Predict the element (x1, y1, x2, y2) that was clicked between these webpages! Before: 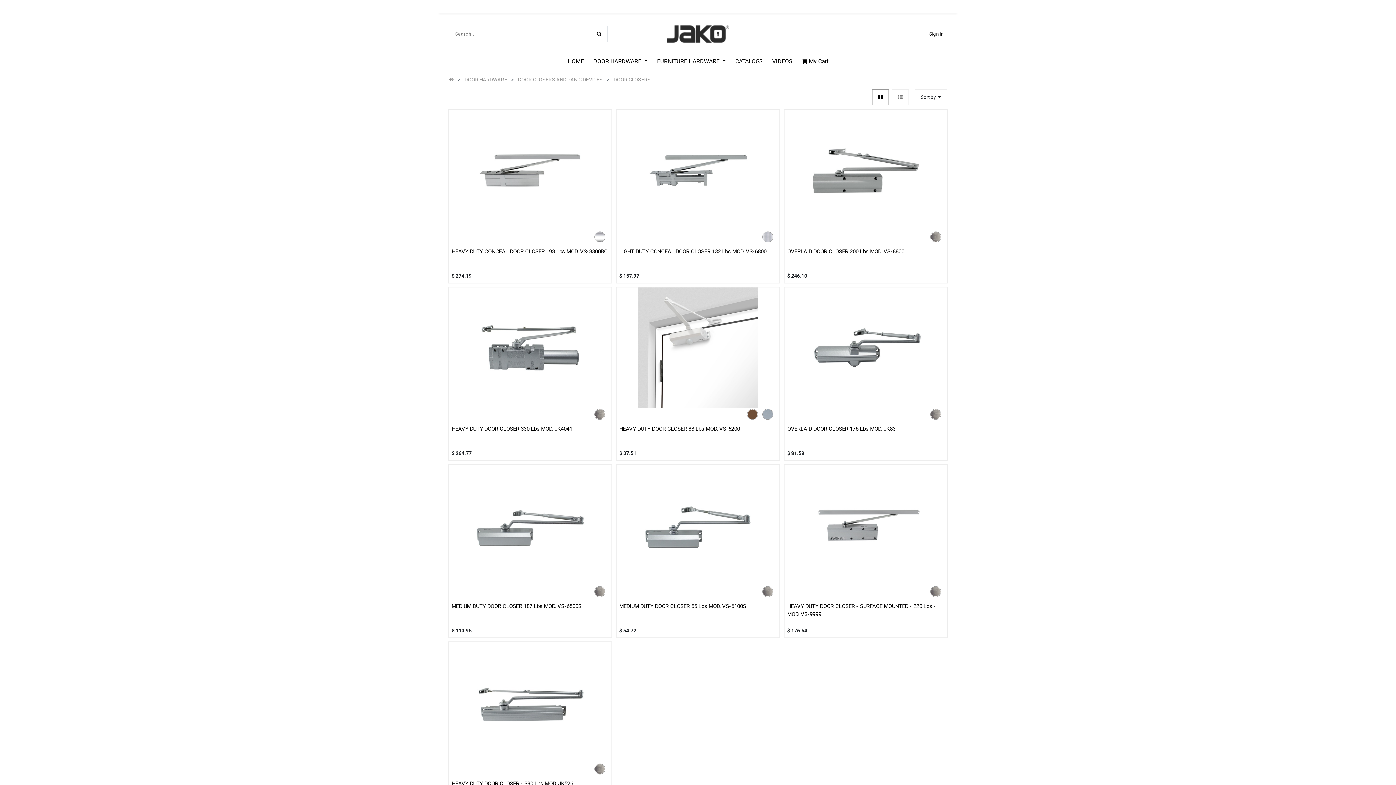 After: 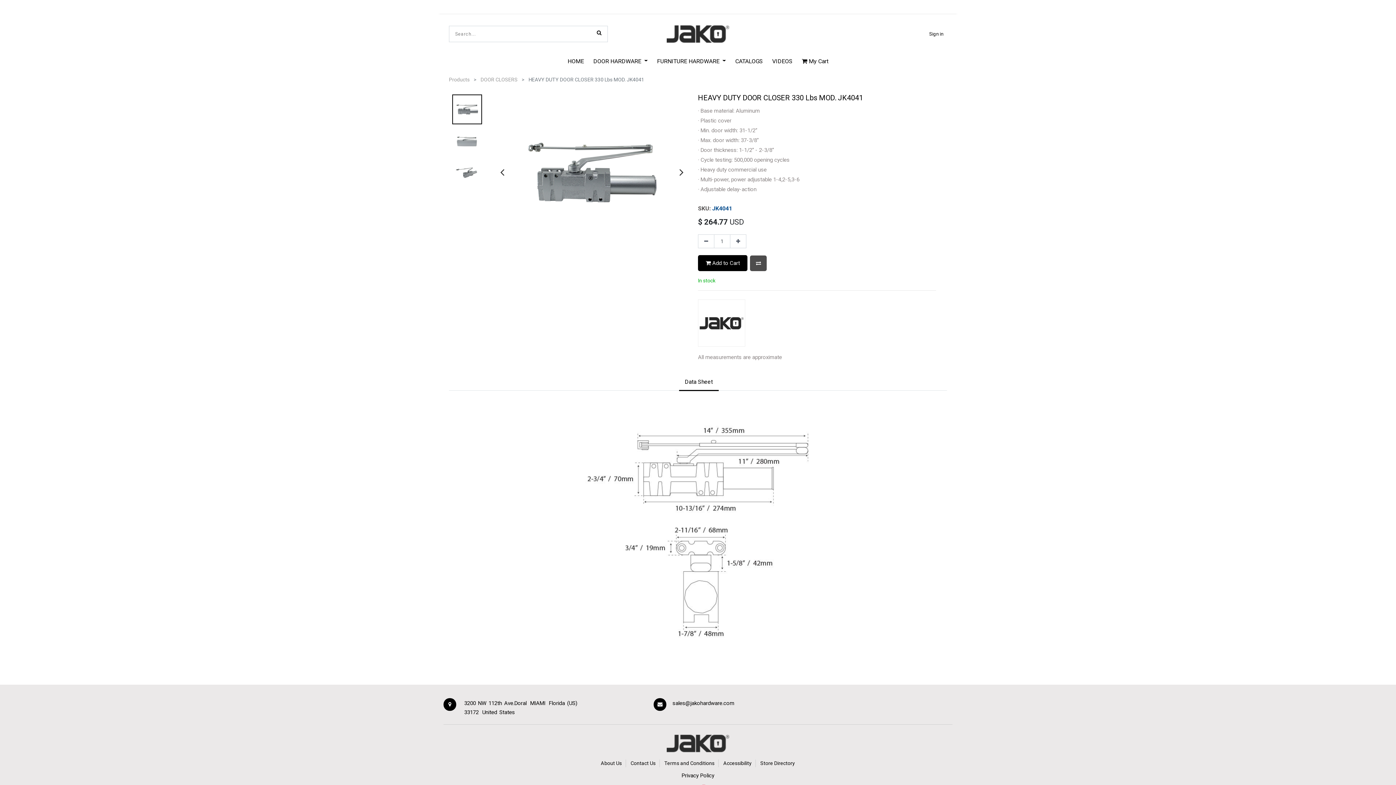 Action: bbox: (448, 287, 611, 408)